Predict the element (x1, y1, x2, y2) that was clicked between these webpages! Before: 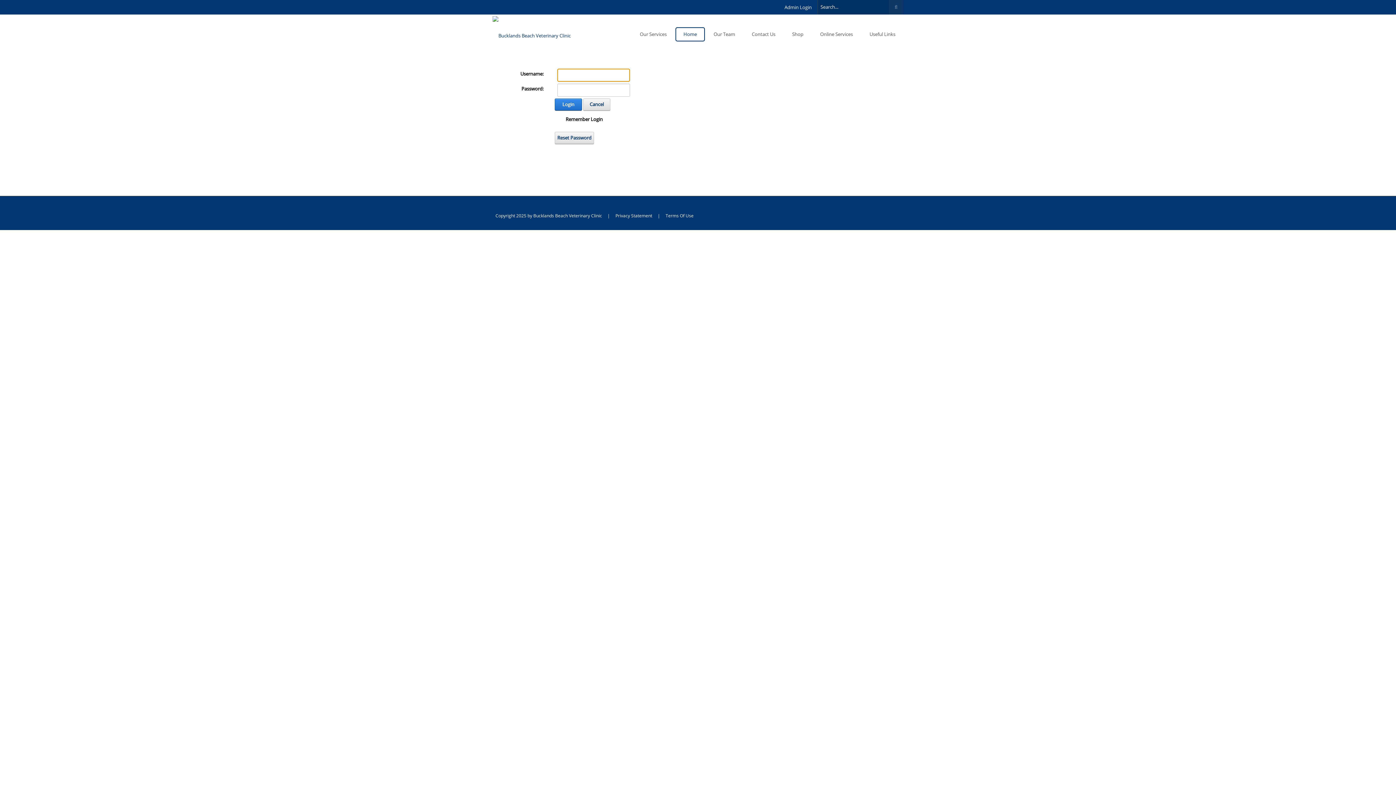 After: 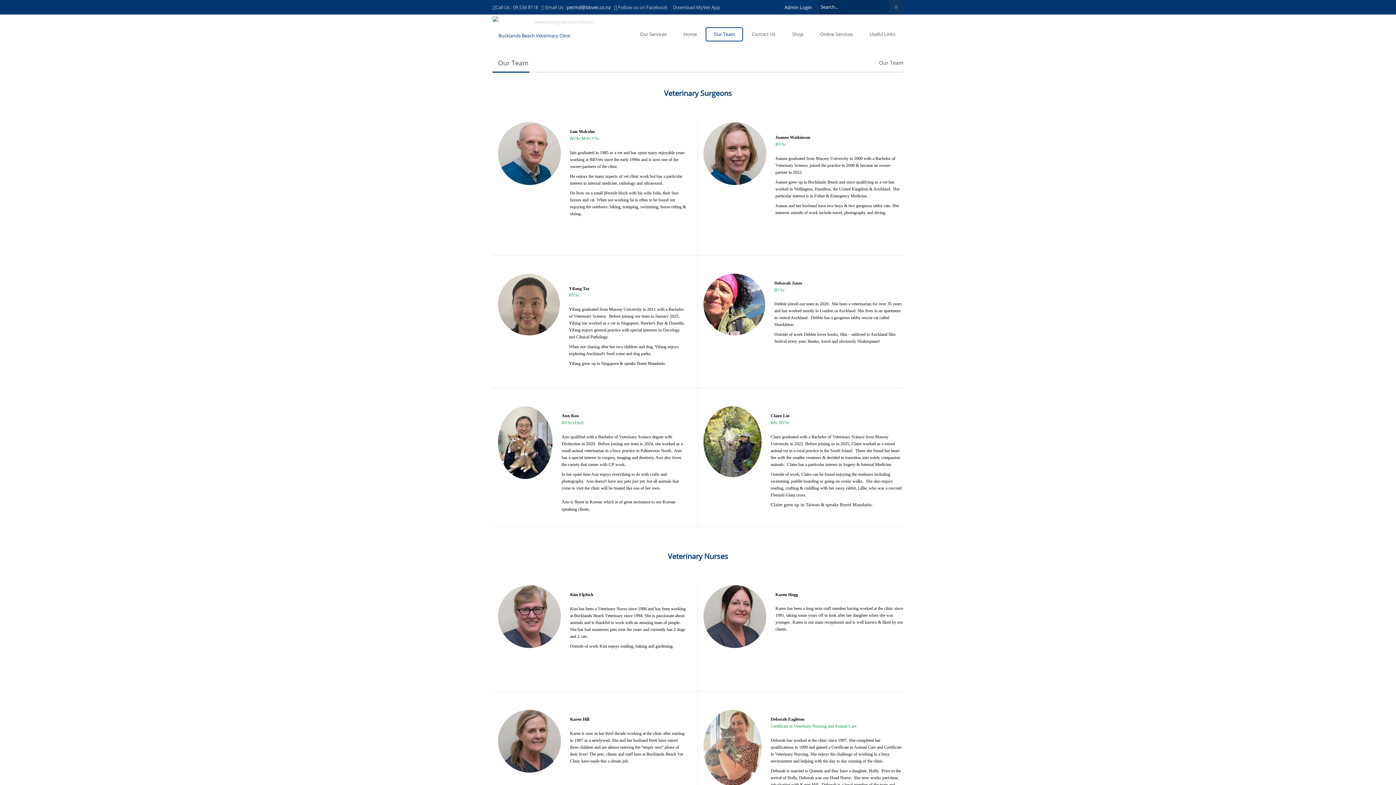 Action: bbox: (705, 27, 743, 41) label: Our Team